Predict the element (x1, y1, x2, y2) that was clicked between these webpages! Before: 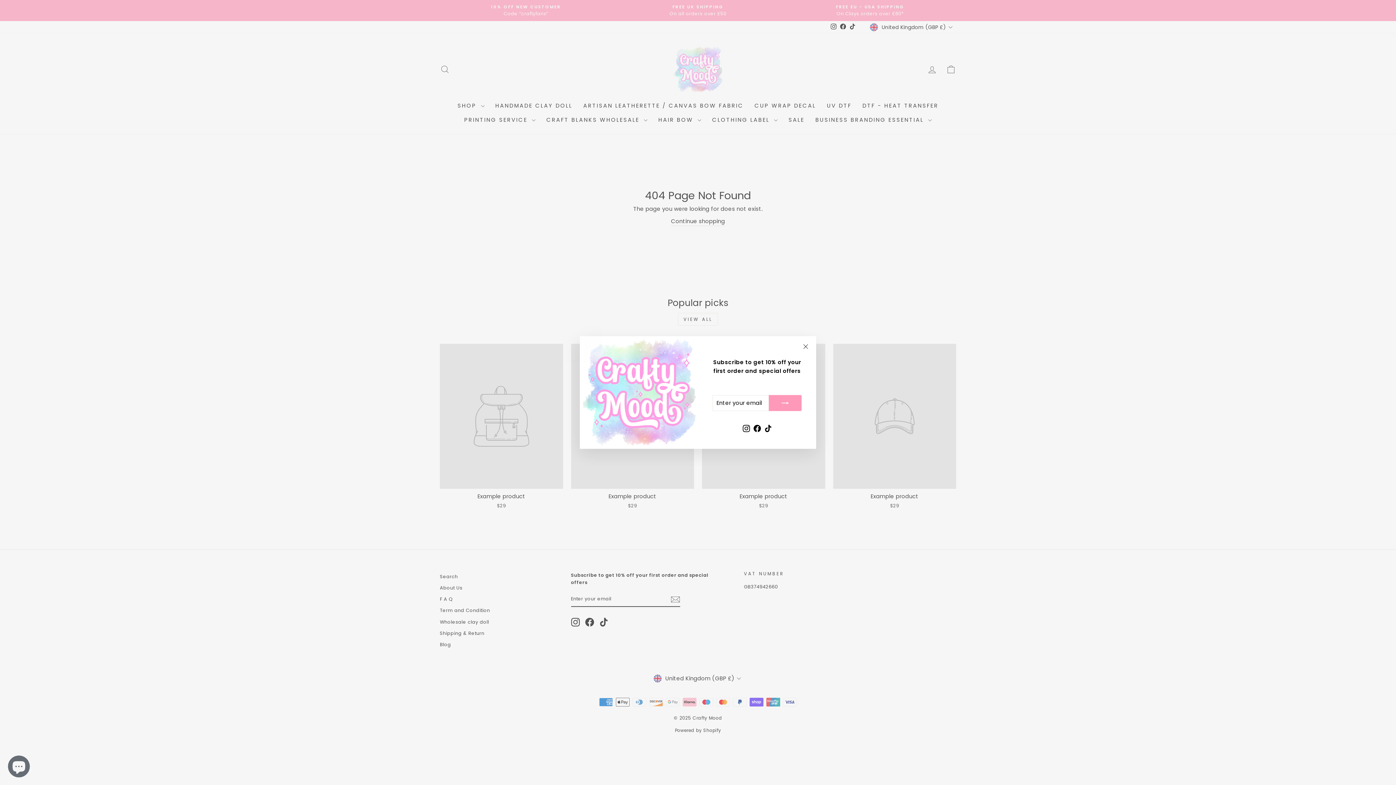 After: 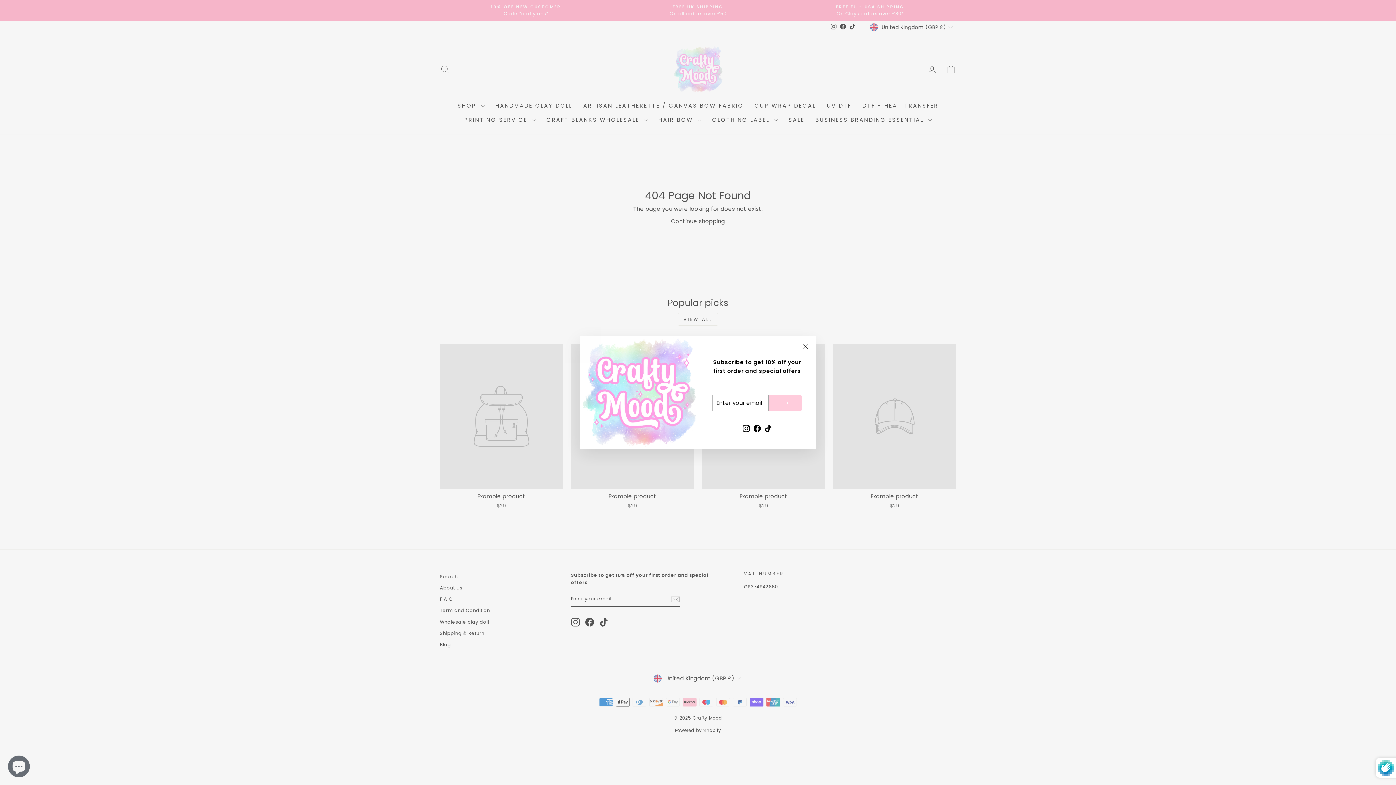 Action: bbox: (769, 395, 801, 411)